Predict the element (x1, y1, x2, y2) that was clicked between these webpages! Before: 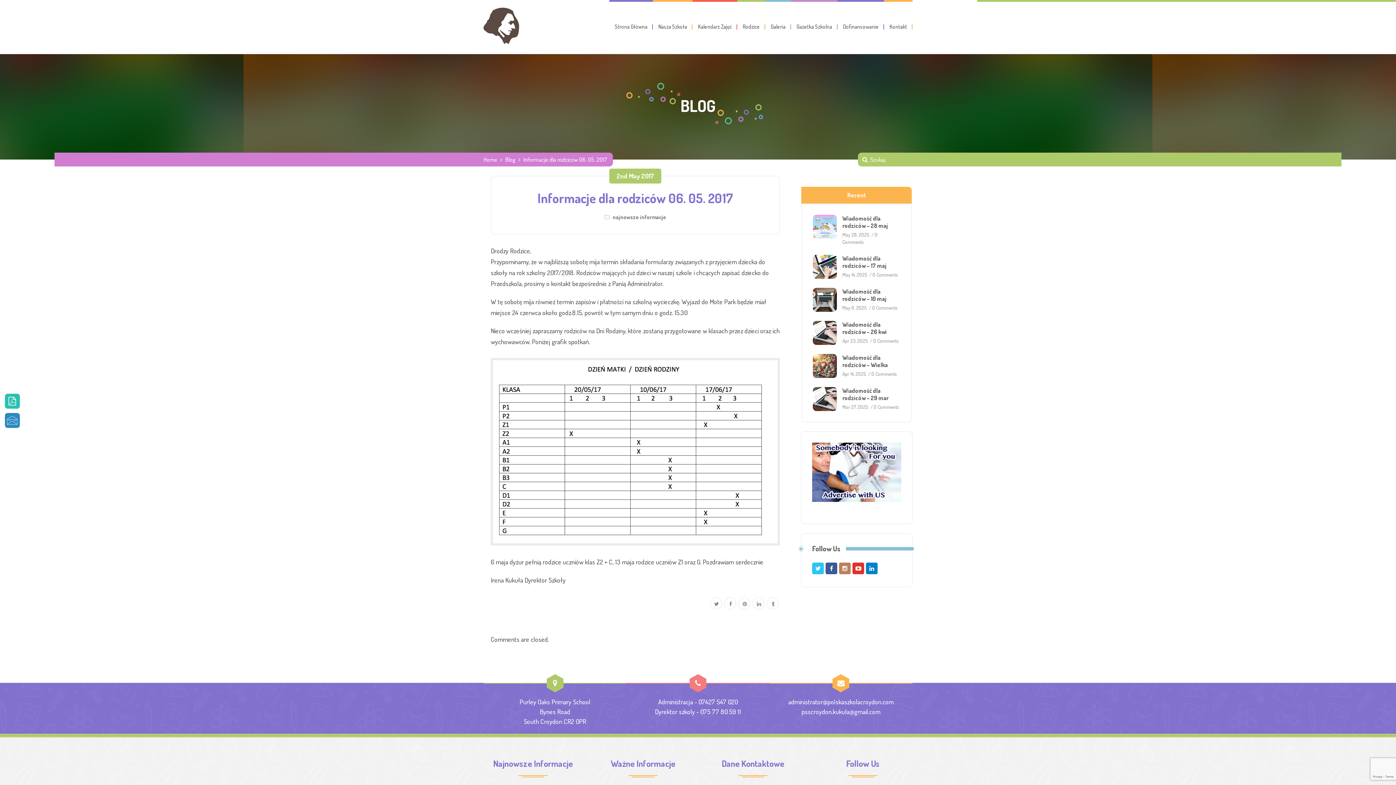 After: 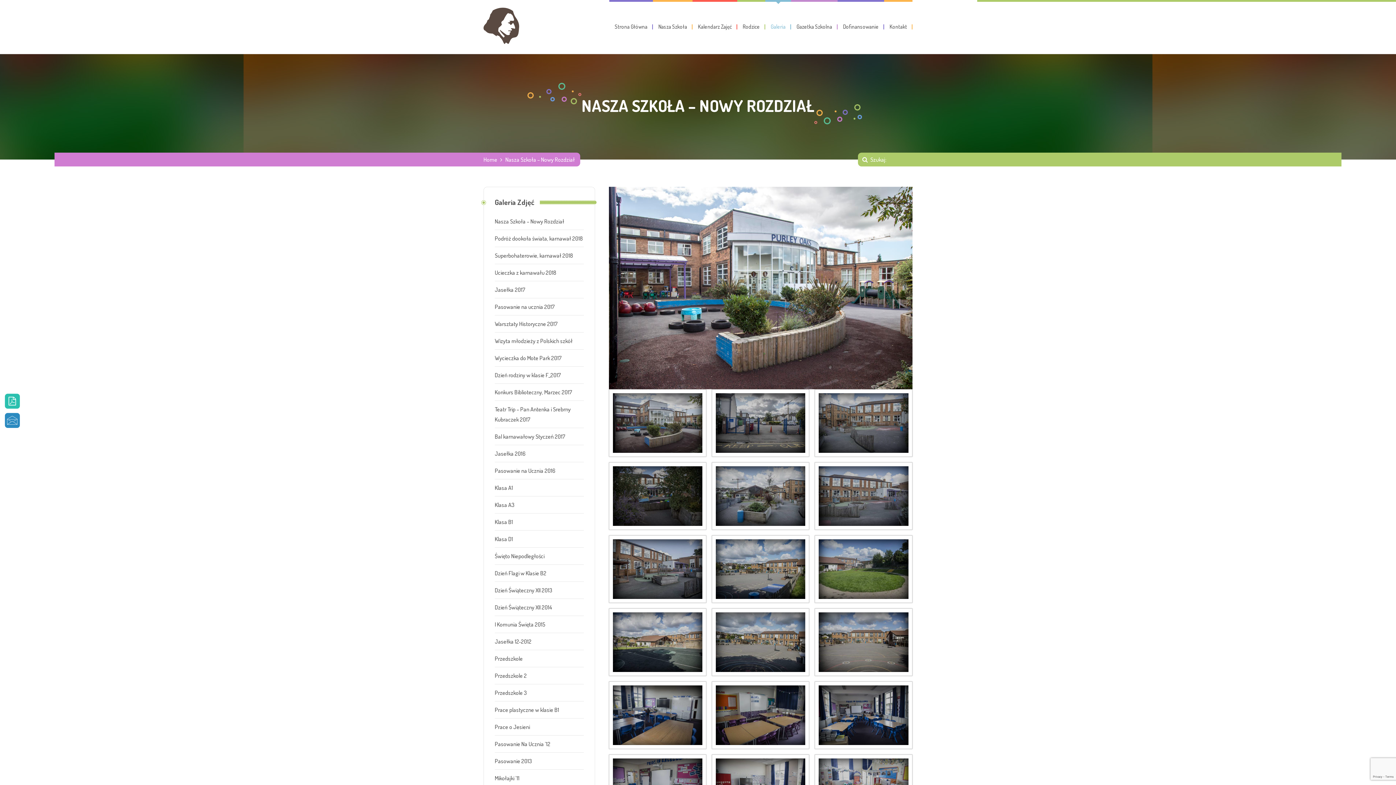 Action: label: Galeria bbox: (765, 0, 791, 53)